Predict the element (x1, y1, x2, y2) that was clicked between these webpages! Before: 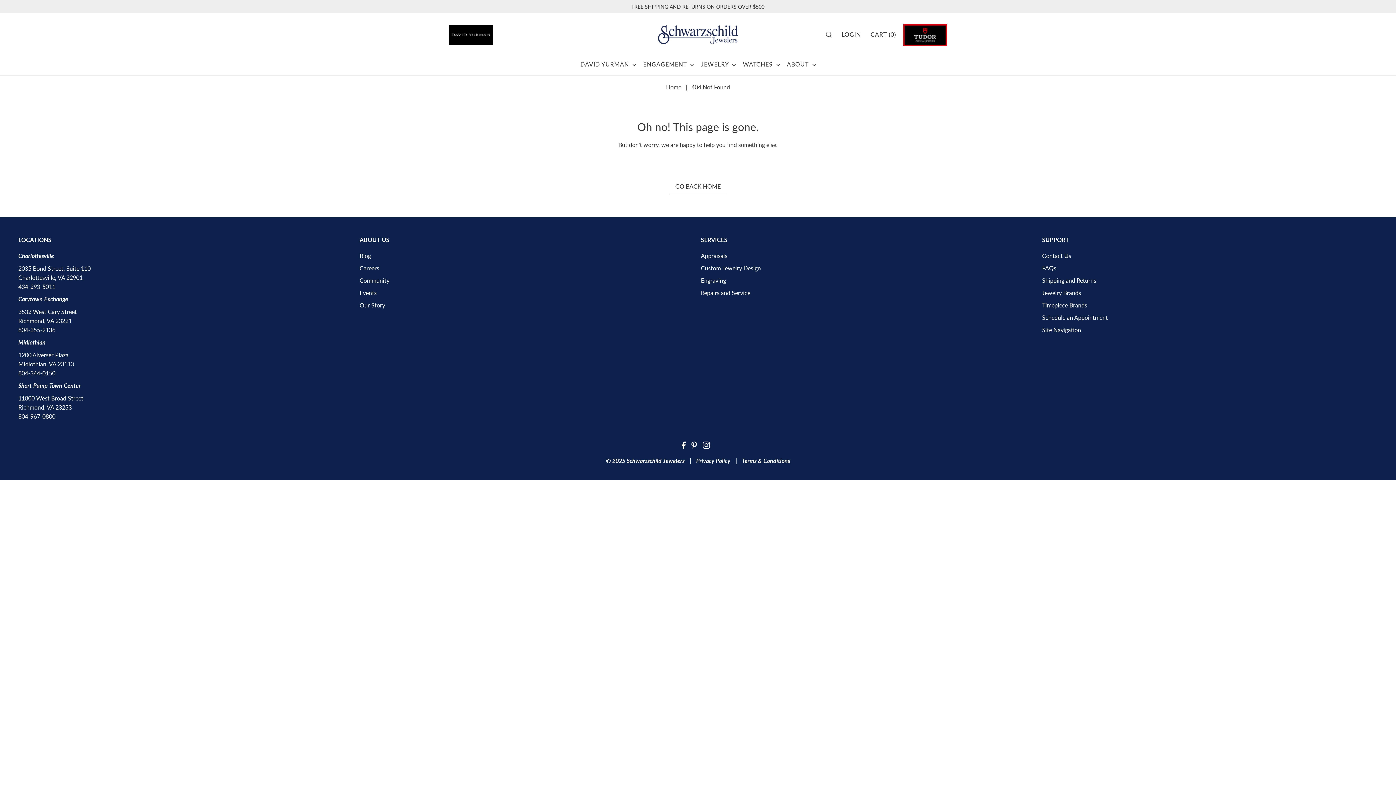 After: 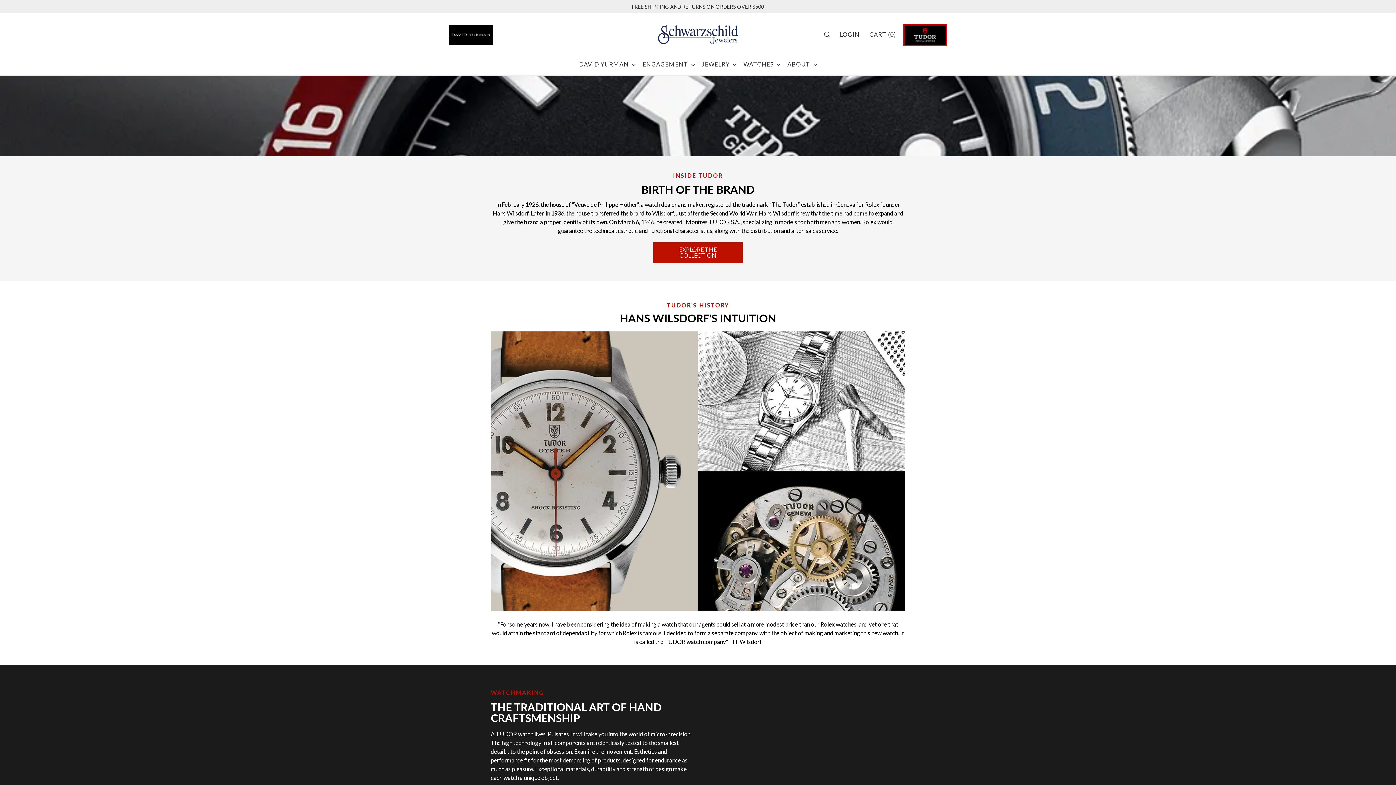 Action: bbox: (903, 22, 947, 46) label: Tudor Watches